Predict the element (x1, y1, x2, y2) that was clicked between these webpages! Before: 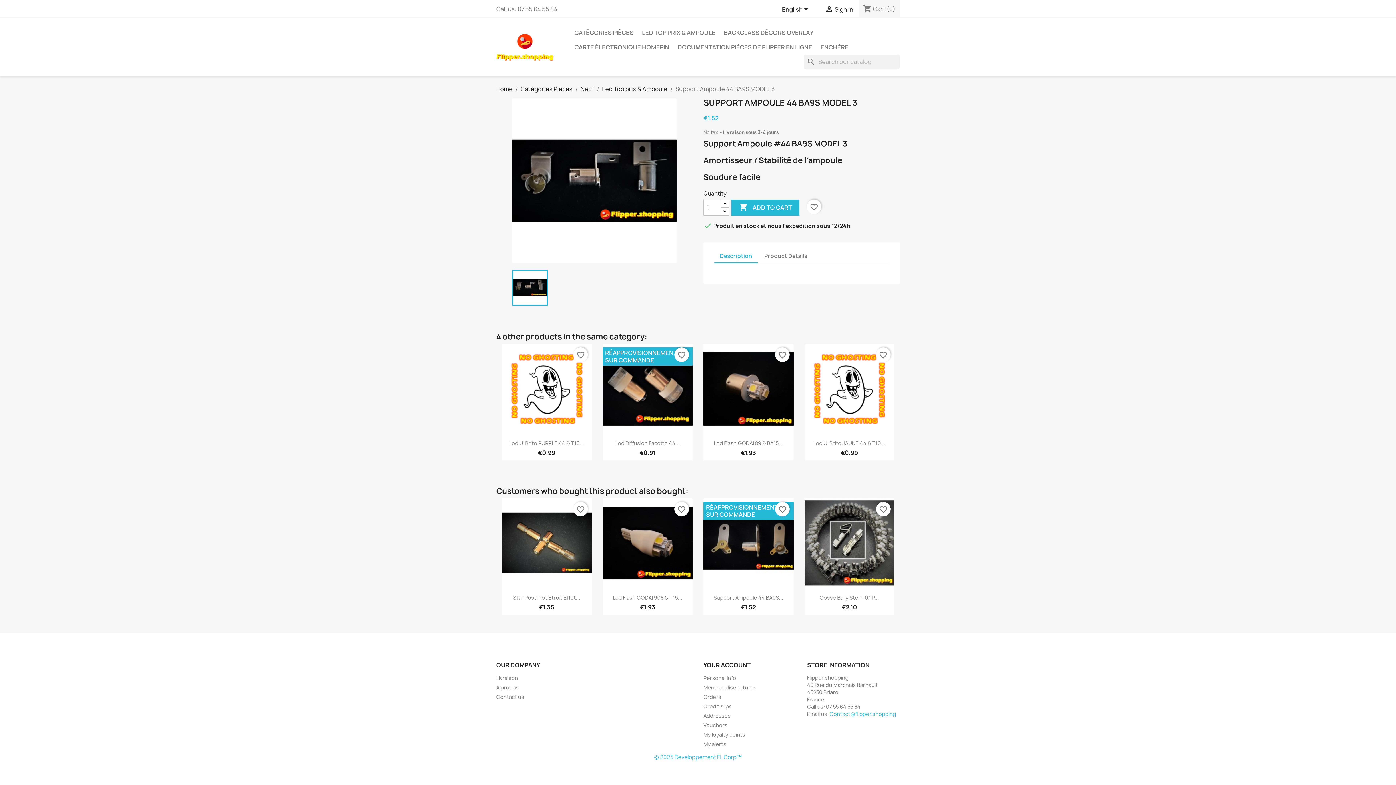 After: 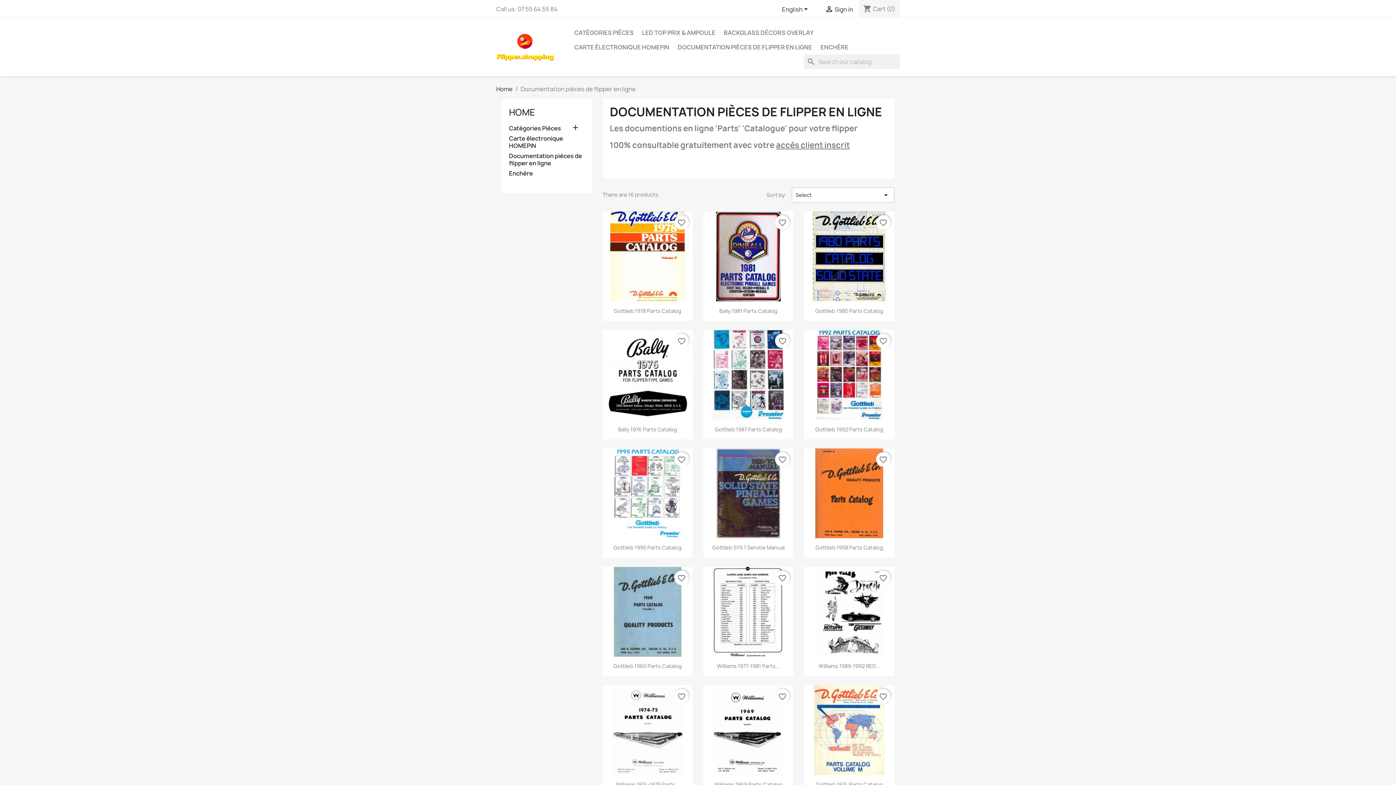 Action: bbox: (674, 40, 816, 54) label: DOCUMENTATION PIÈCES DE FLIPPER EN LIGNE